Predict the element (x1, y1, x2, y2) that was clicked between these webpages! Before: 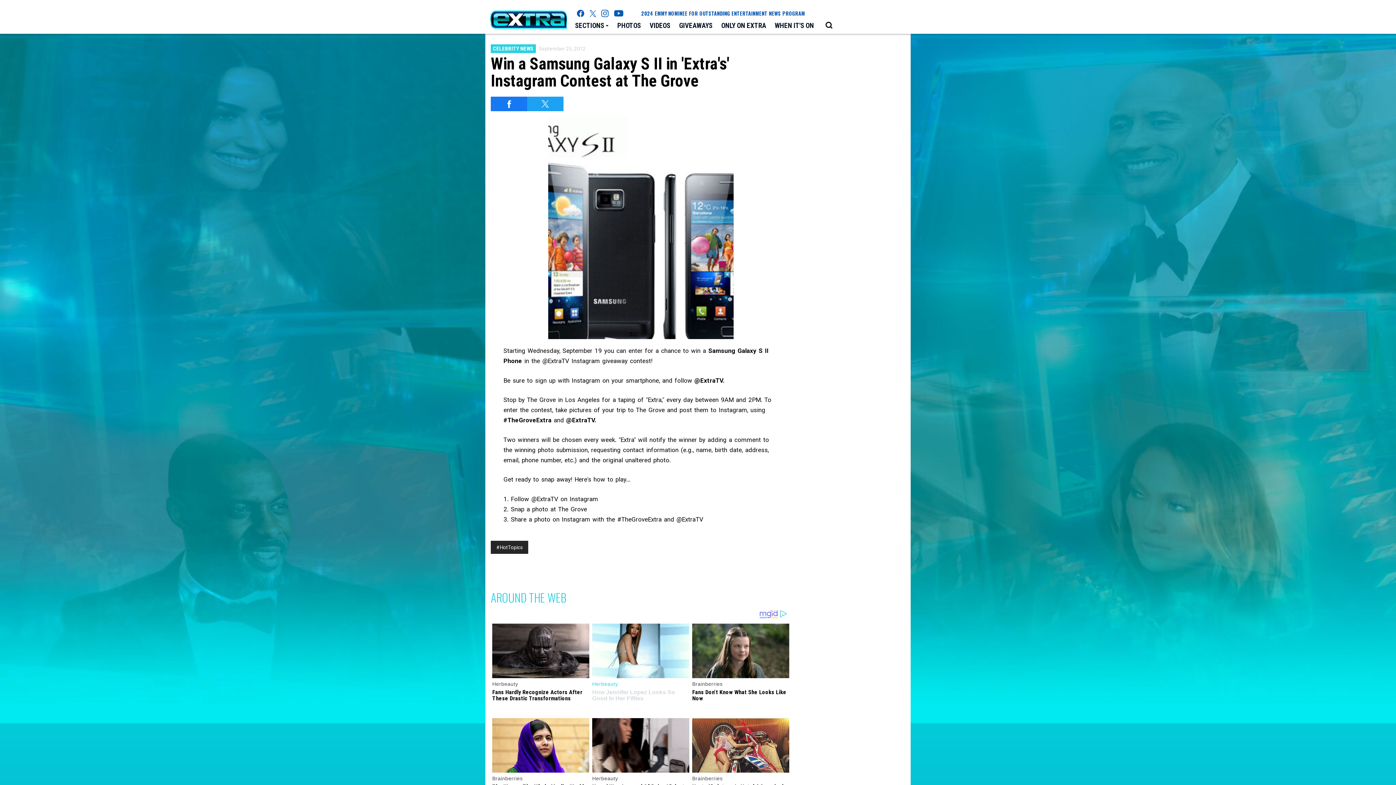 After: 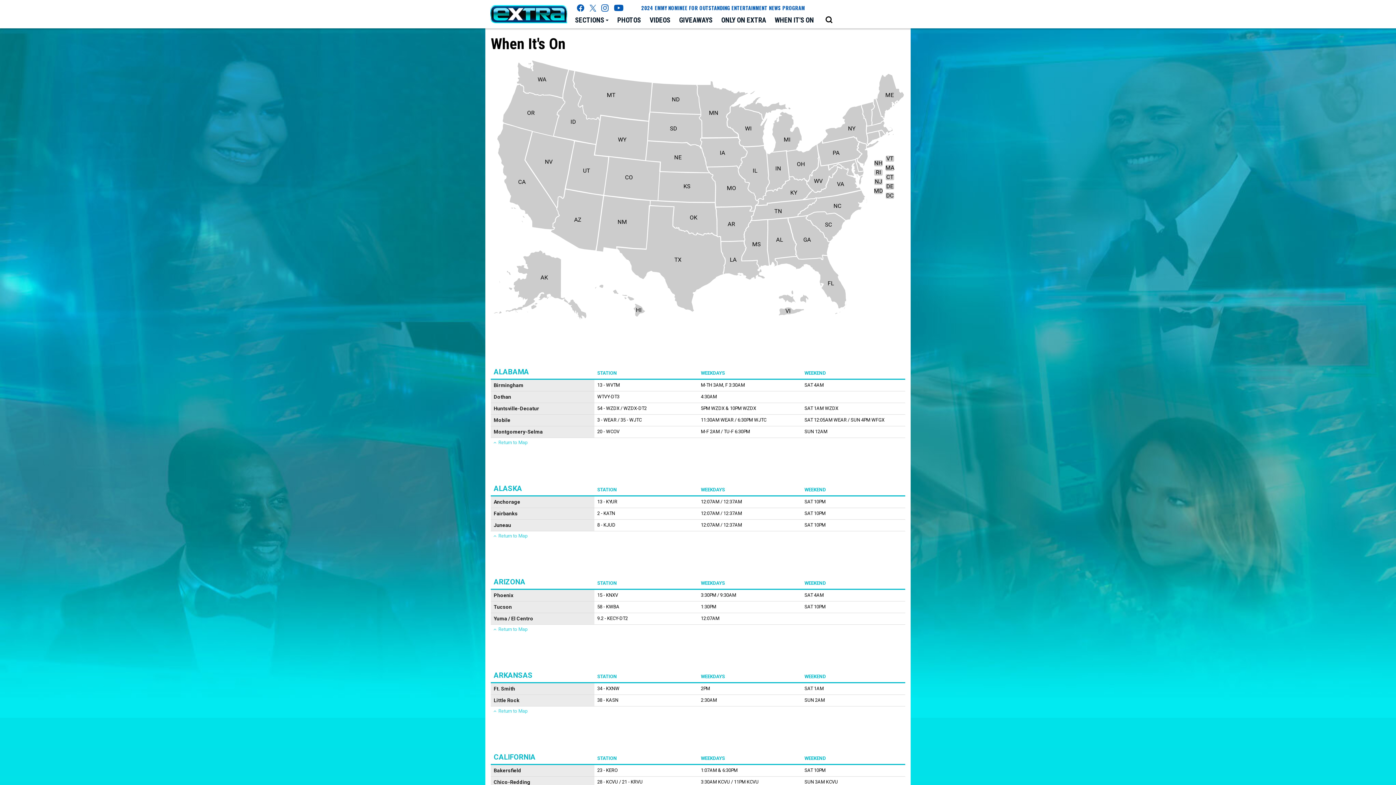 Action: bbox: (770, 18, 818, 33) label: WHEN IT'S ON